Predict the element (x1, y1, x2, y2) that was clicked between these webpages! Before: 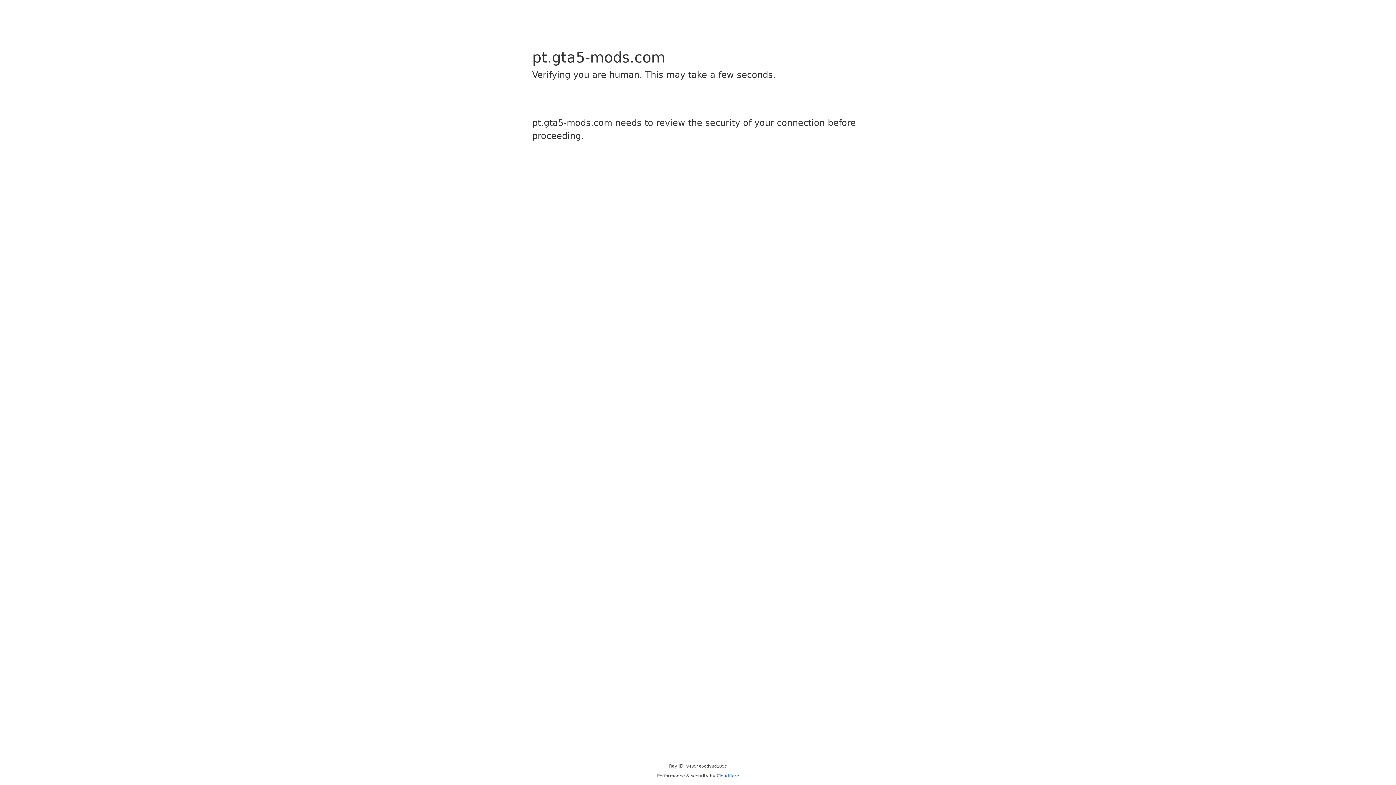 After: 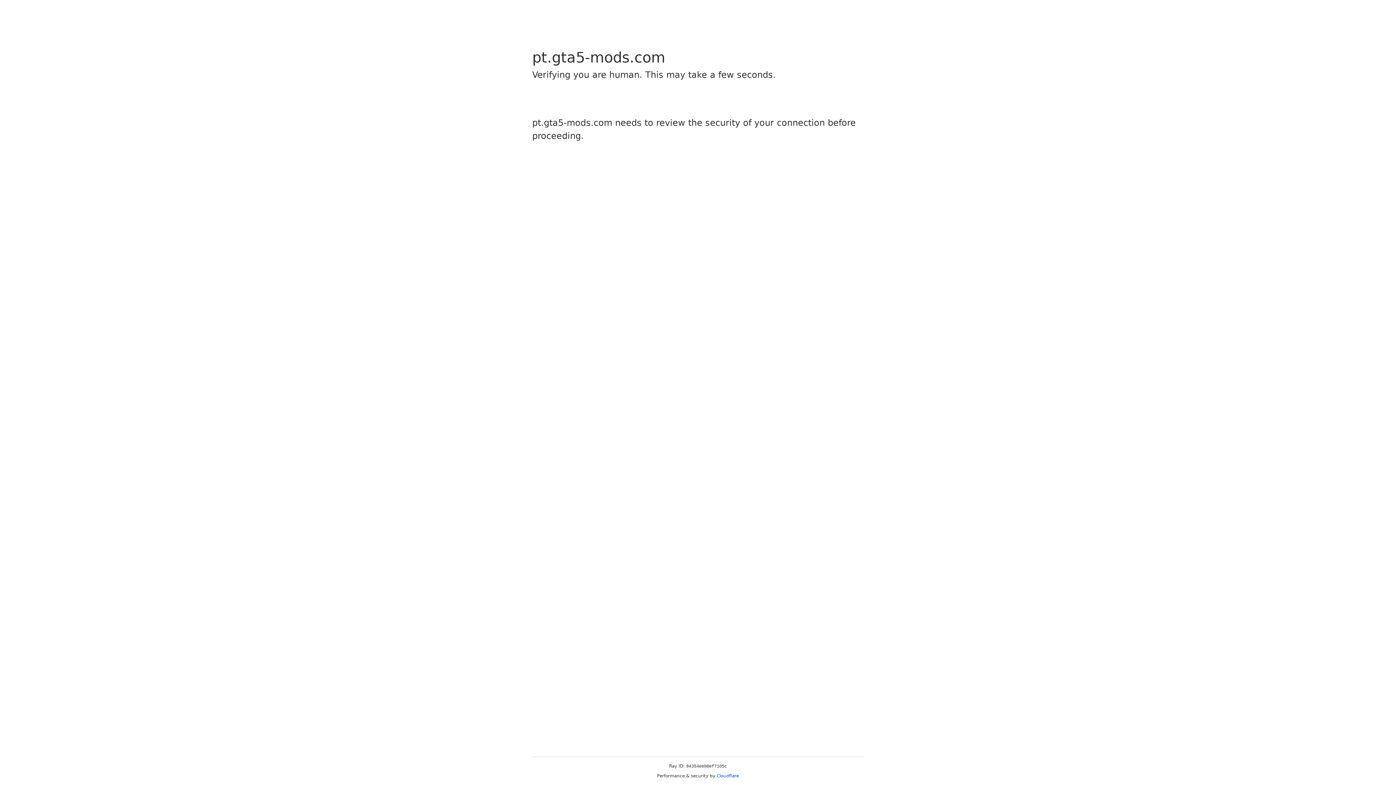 Action: label: Cloudflare bbox: (716, 773, 739, 778)